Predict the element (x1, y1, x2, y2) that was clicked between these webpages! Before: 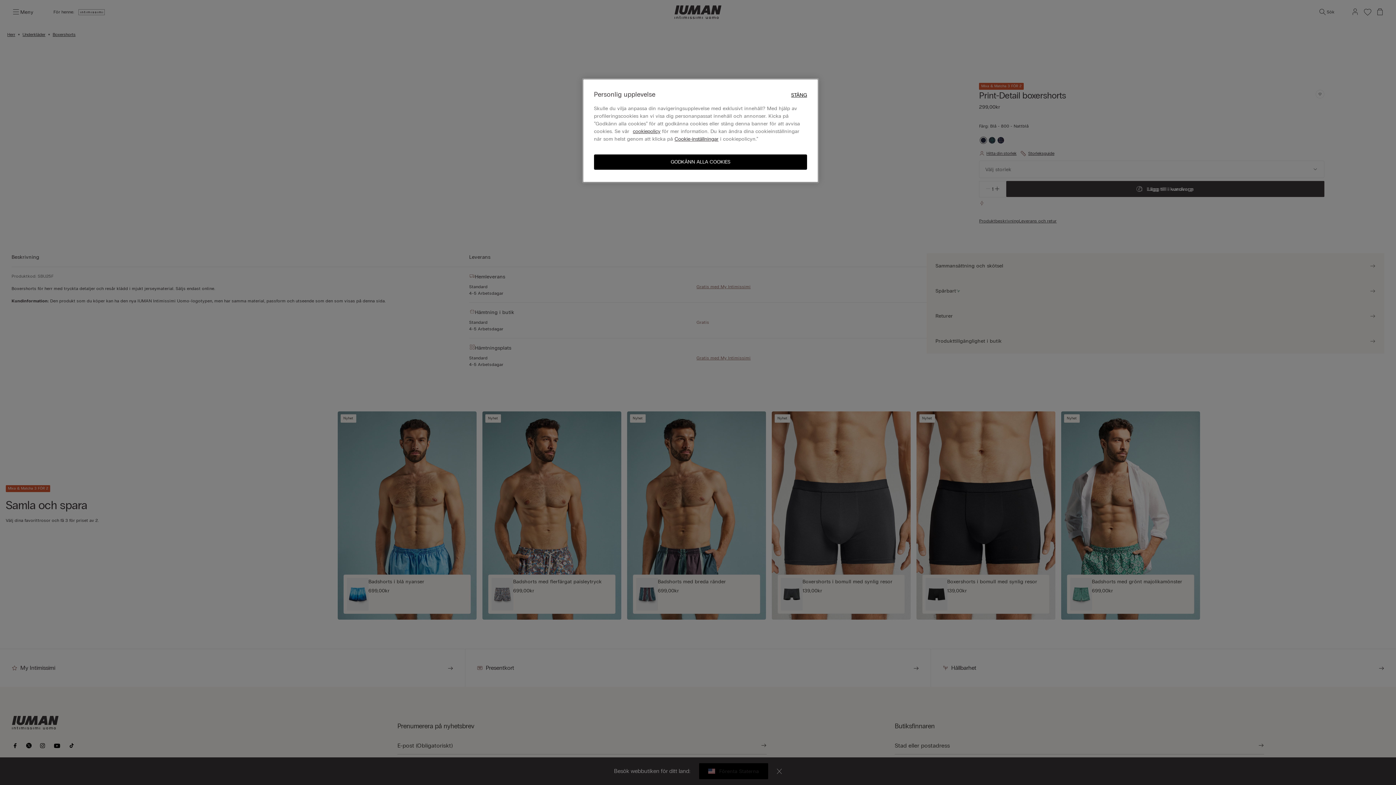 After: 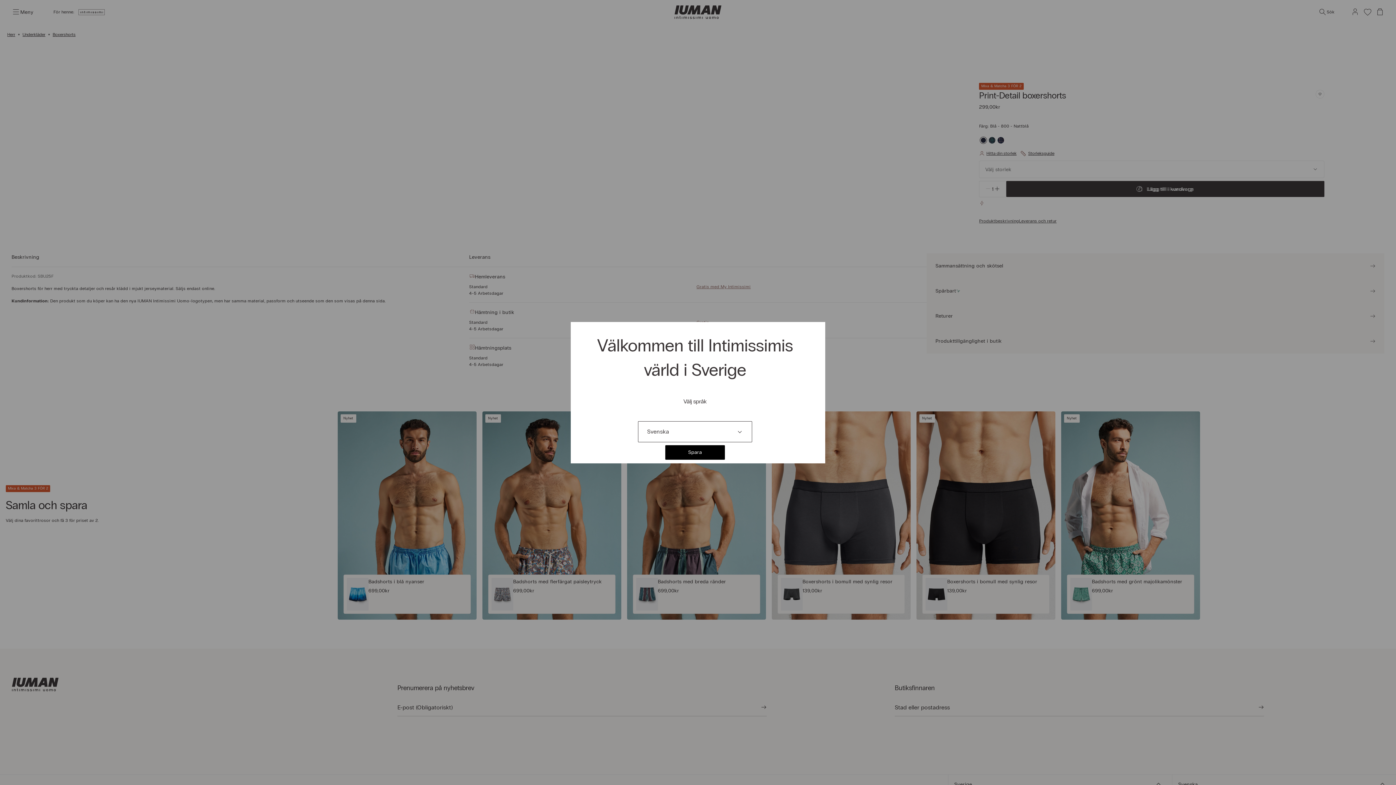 Action: label: GODKÄNN ALLA COOKIES bbox: (594, 154, 807, 169)